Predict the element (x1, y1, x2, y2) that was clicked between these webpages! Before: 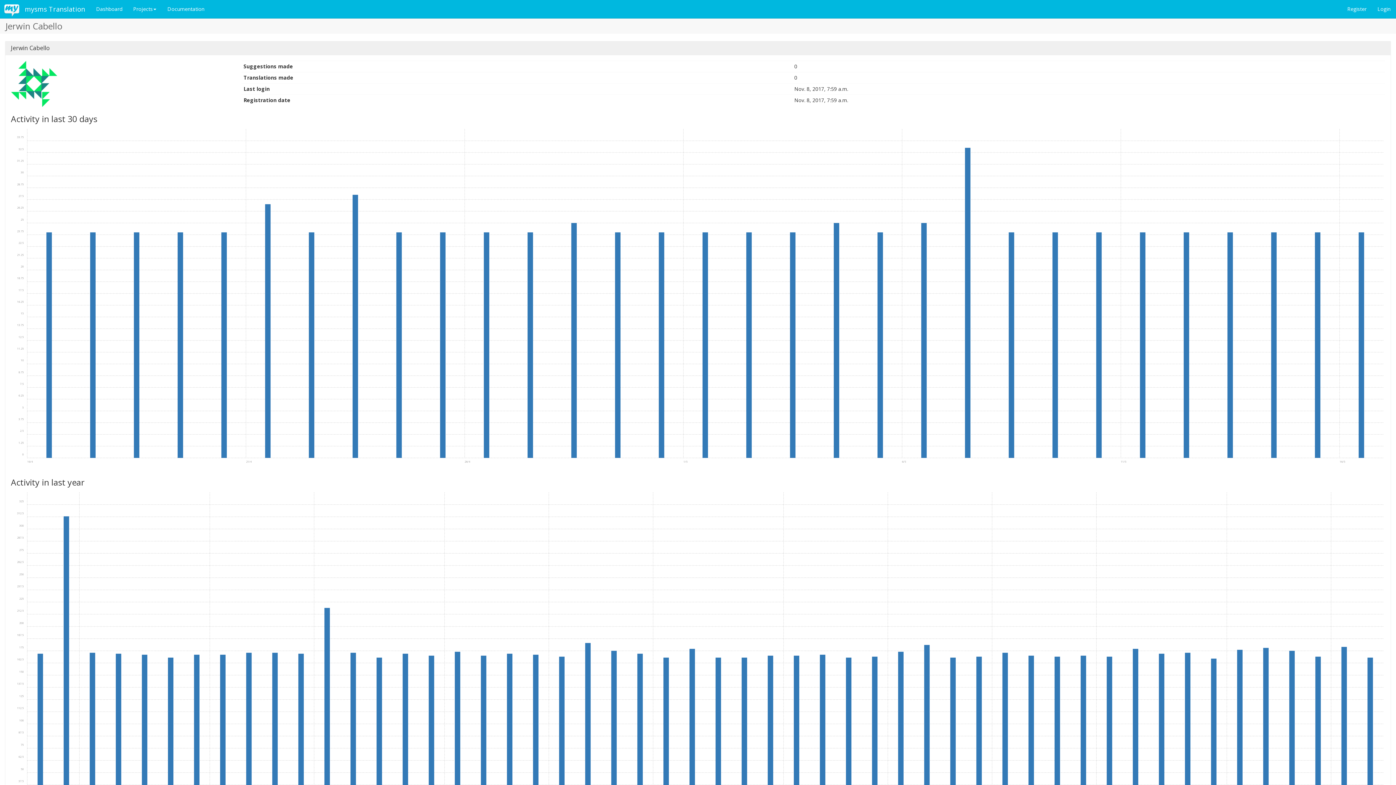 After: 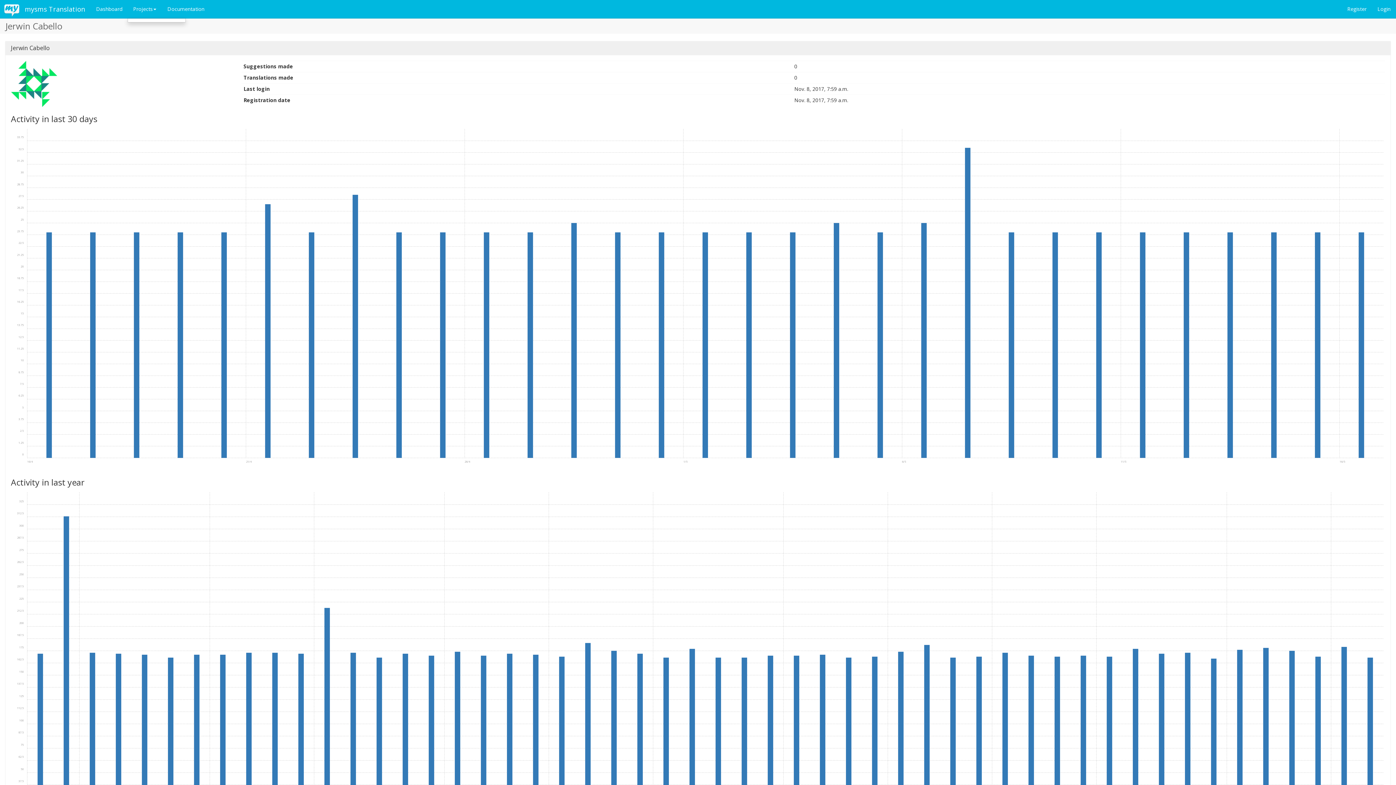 Action: bbox: (127, 0, 161, 18) label: Projects